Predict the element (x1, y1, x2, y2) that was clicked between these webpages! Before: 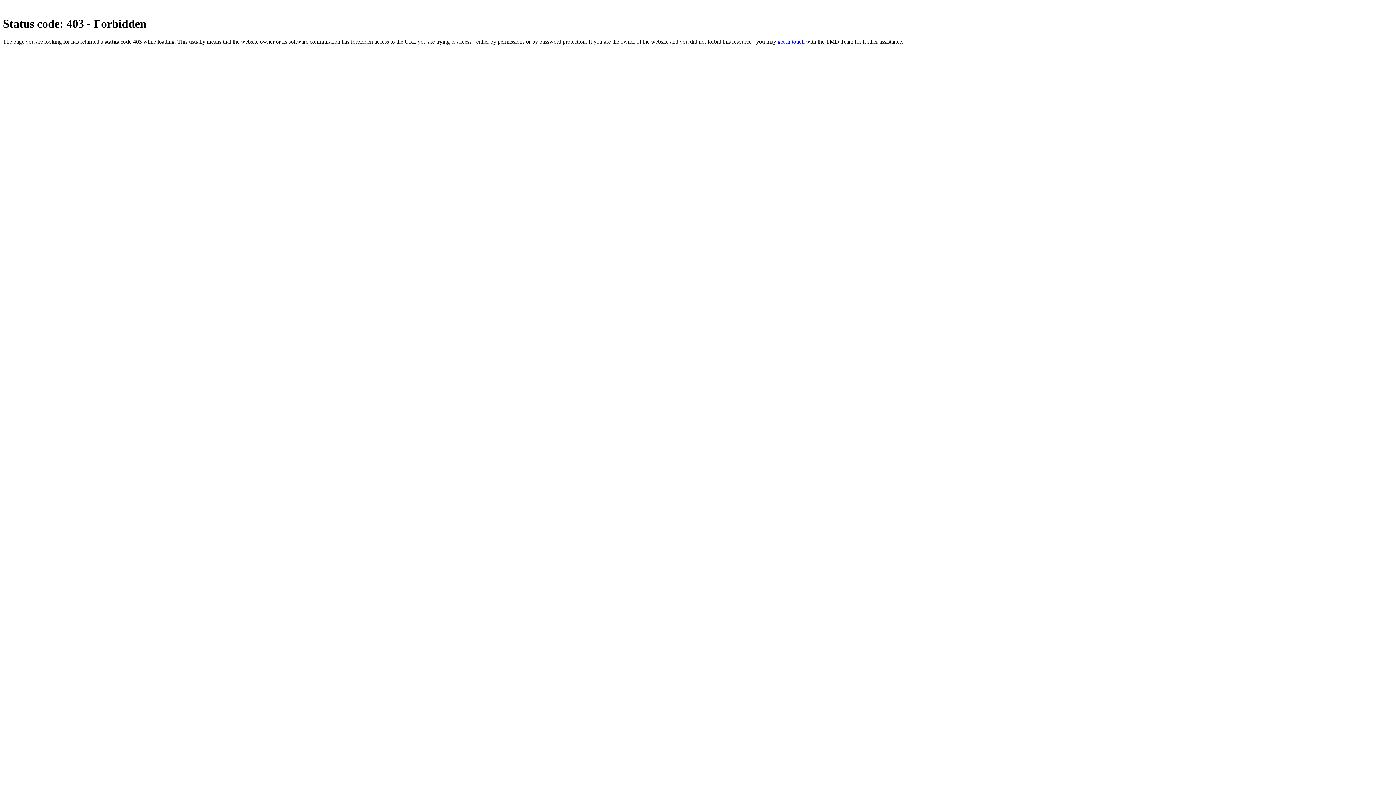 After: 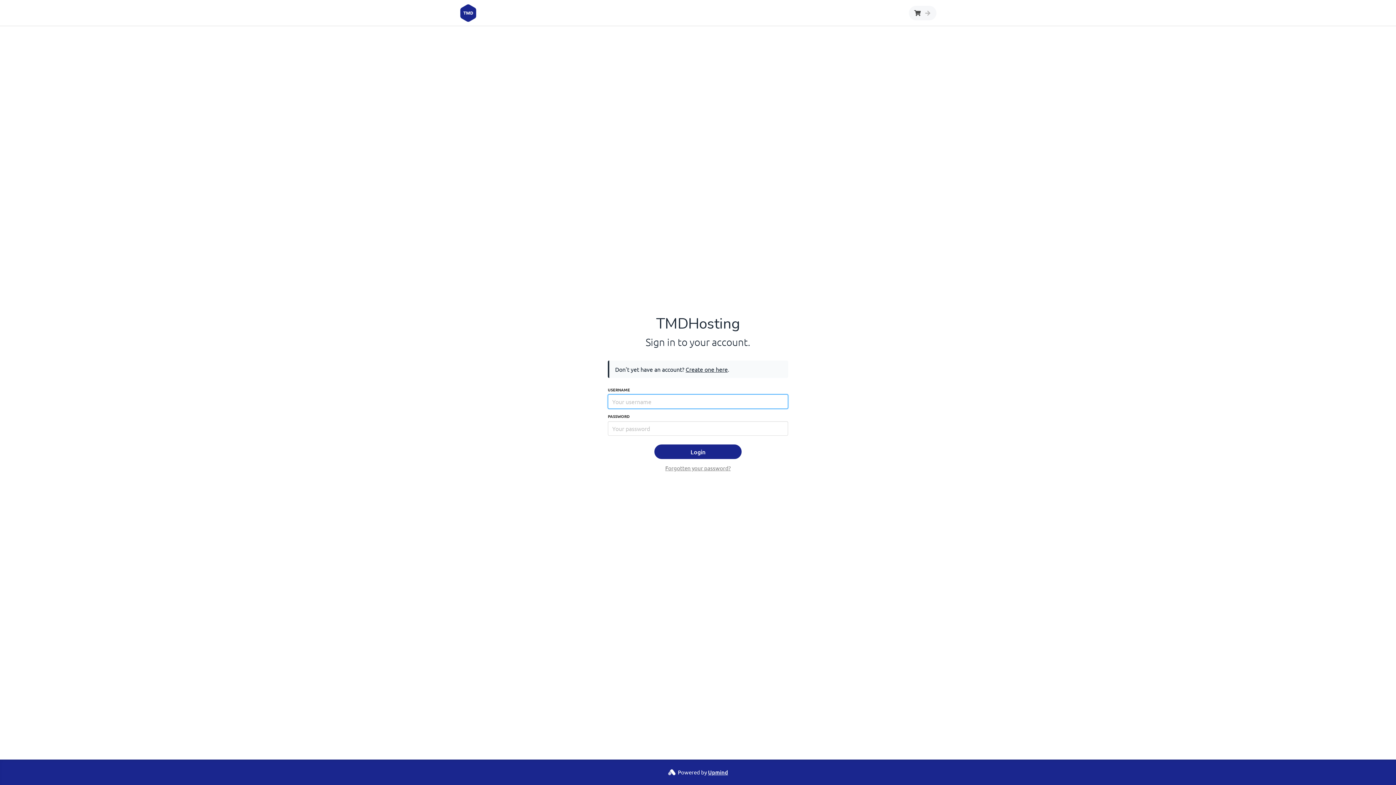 Action: label: get in touch bbox: (777, 38, 804, 44)